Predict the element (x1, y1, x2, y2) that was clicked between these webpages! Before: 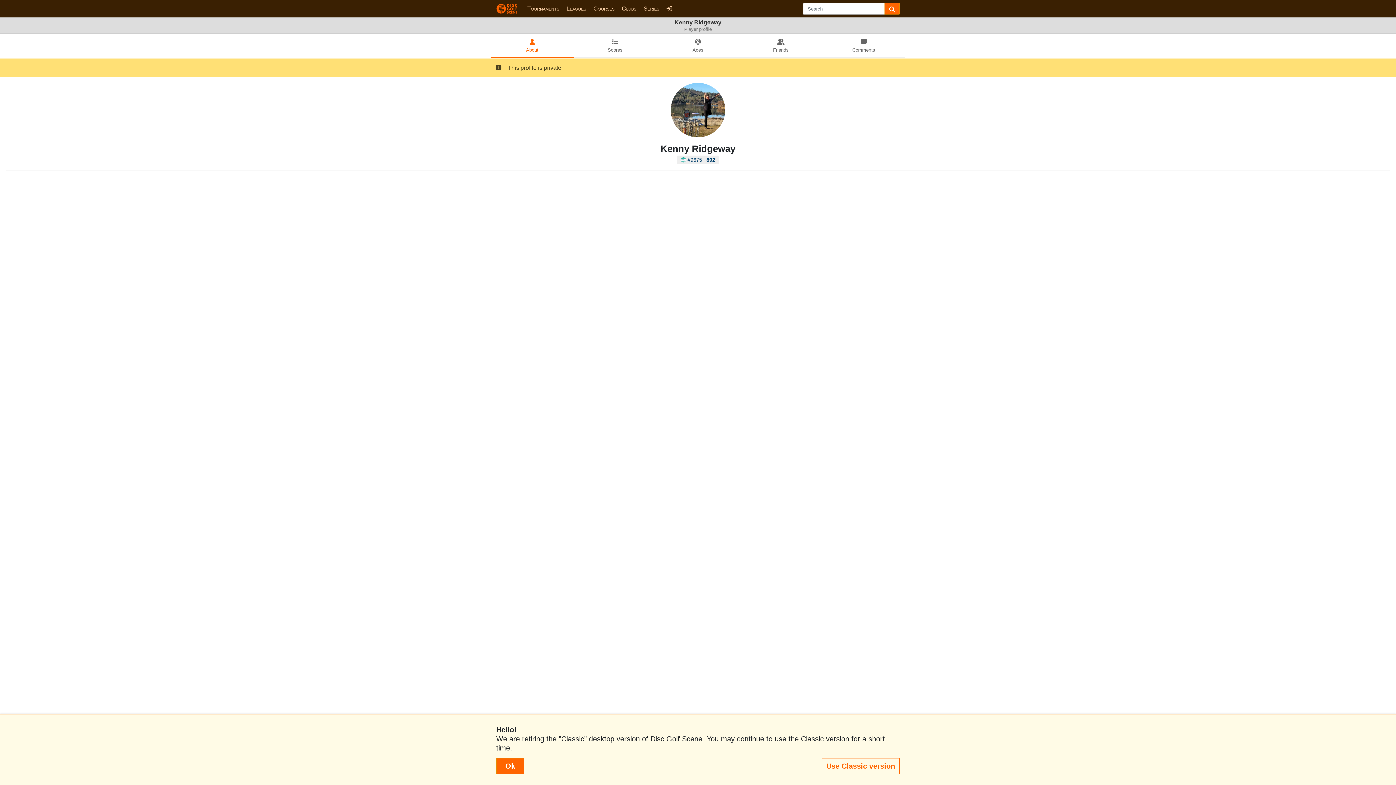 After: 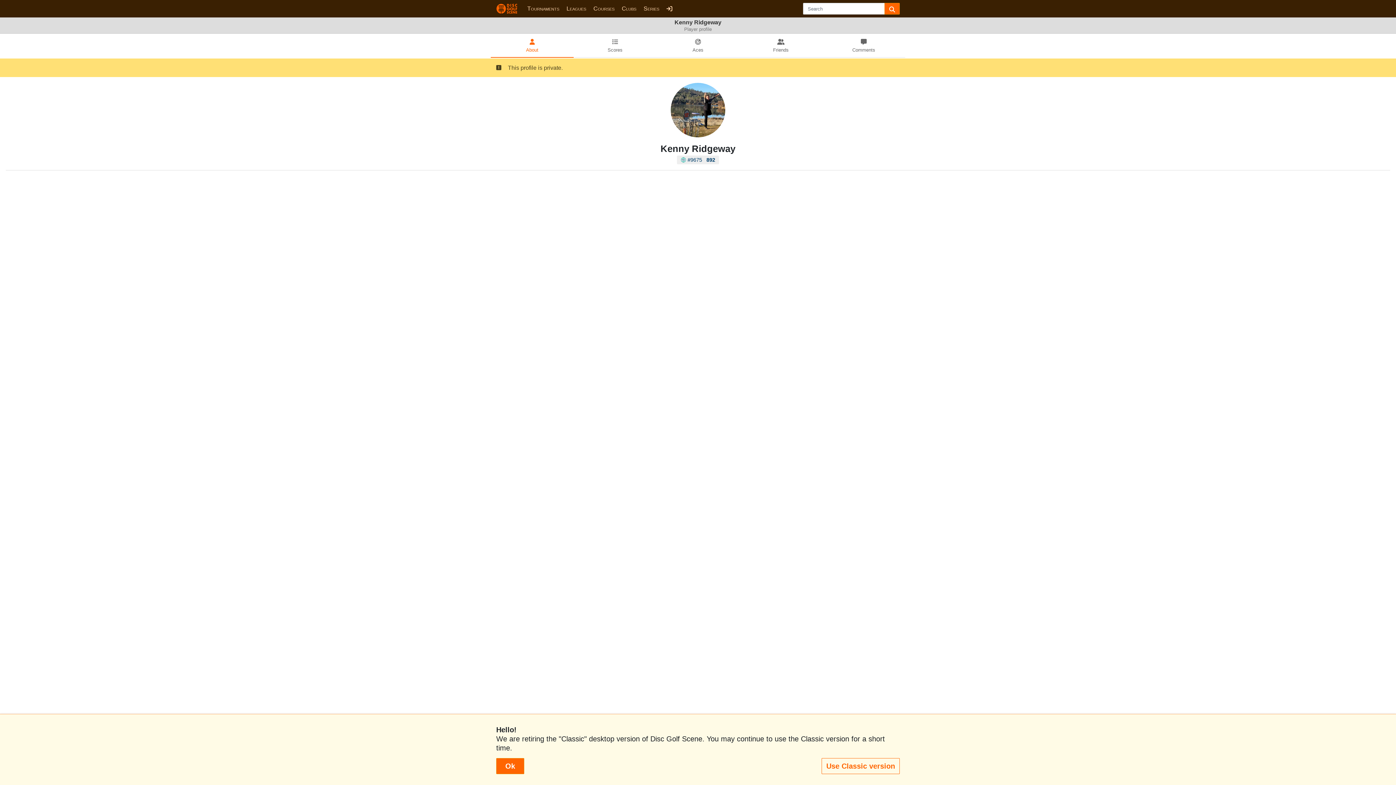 Action: label: About bbox: (490, 34, 573, 57)